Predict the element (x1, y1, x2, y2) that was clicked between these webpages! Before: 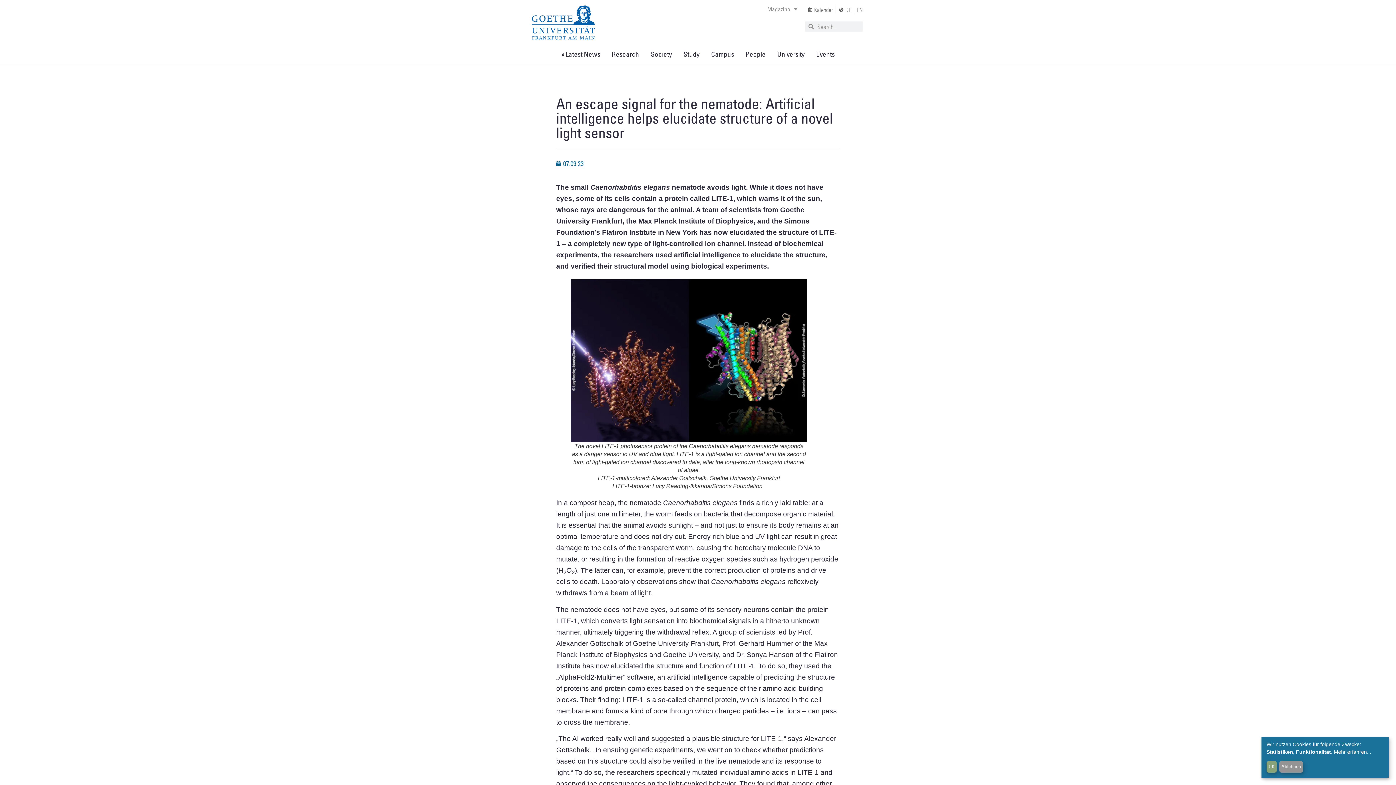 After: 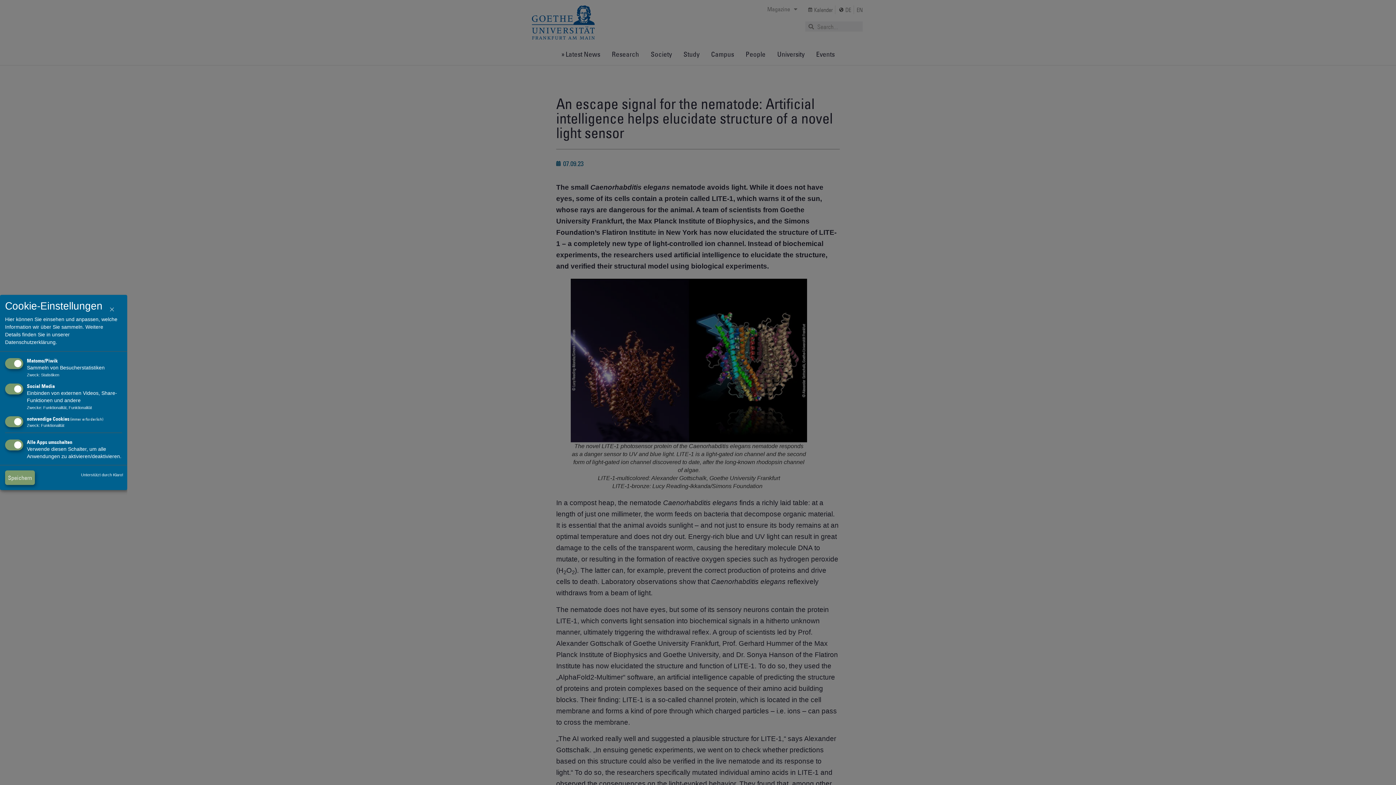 Action: bbox: (1334, 749, 1371, 755) label: Mehr erfahren...